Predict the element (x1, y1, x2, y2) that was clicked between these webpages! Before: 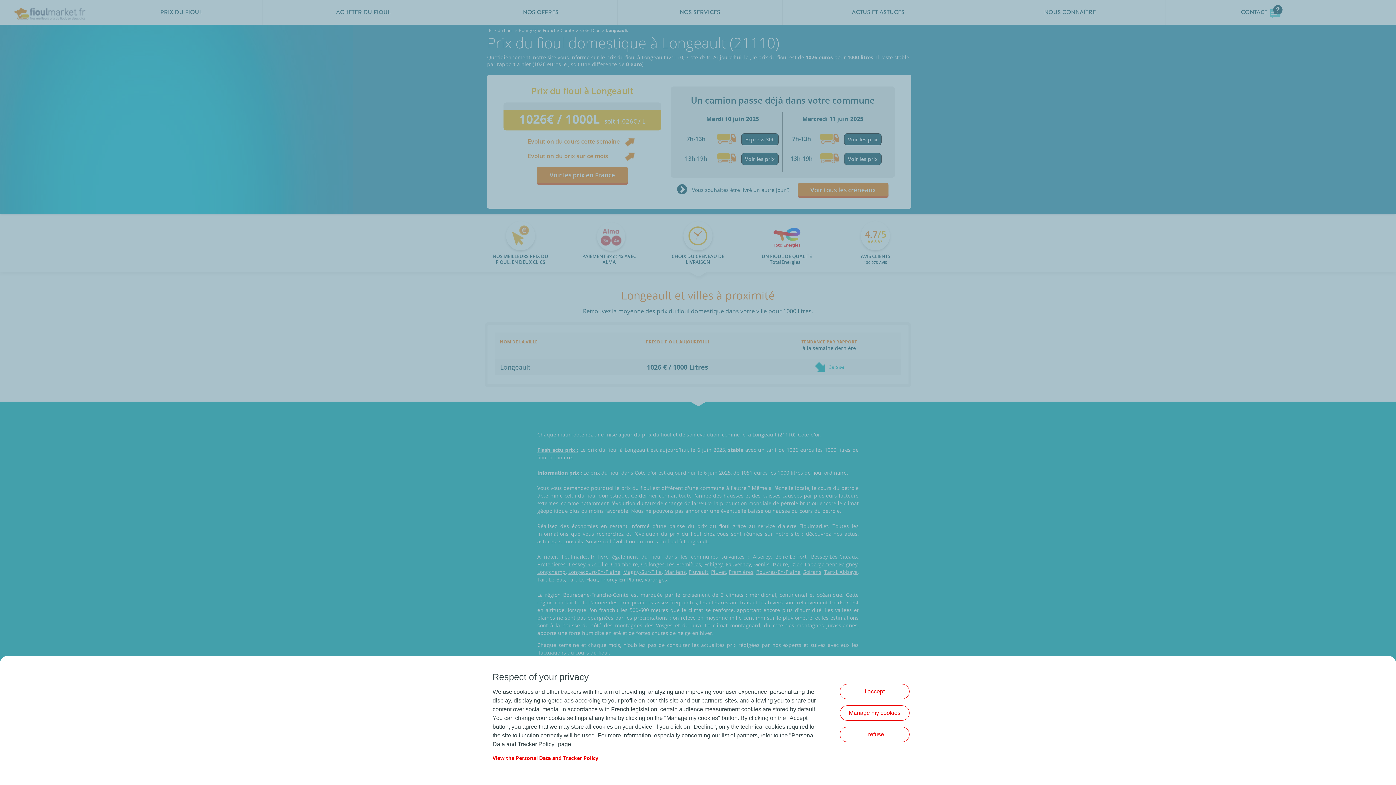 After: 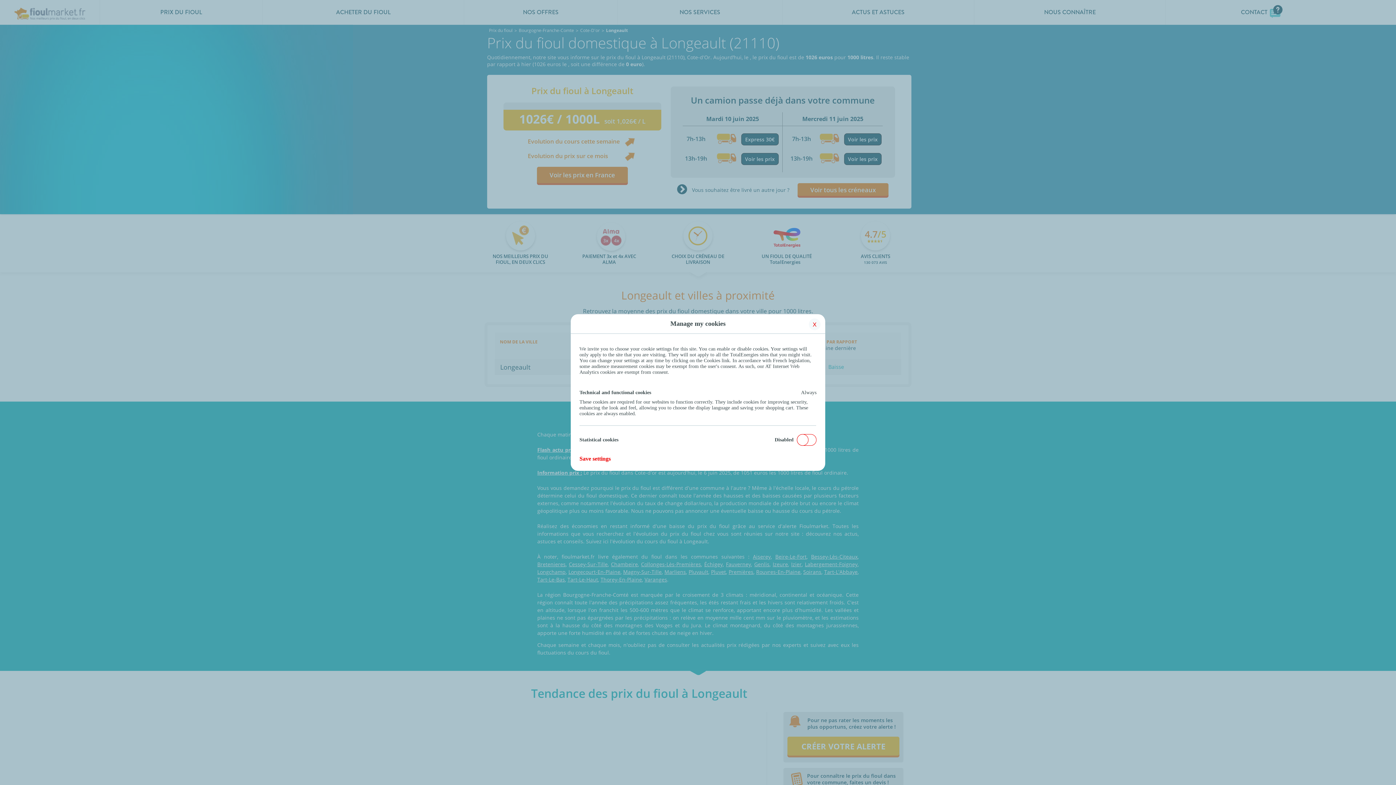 Action: bbox: (840, 705, 909, 720) label: Manage my cookies